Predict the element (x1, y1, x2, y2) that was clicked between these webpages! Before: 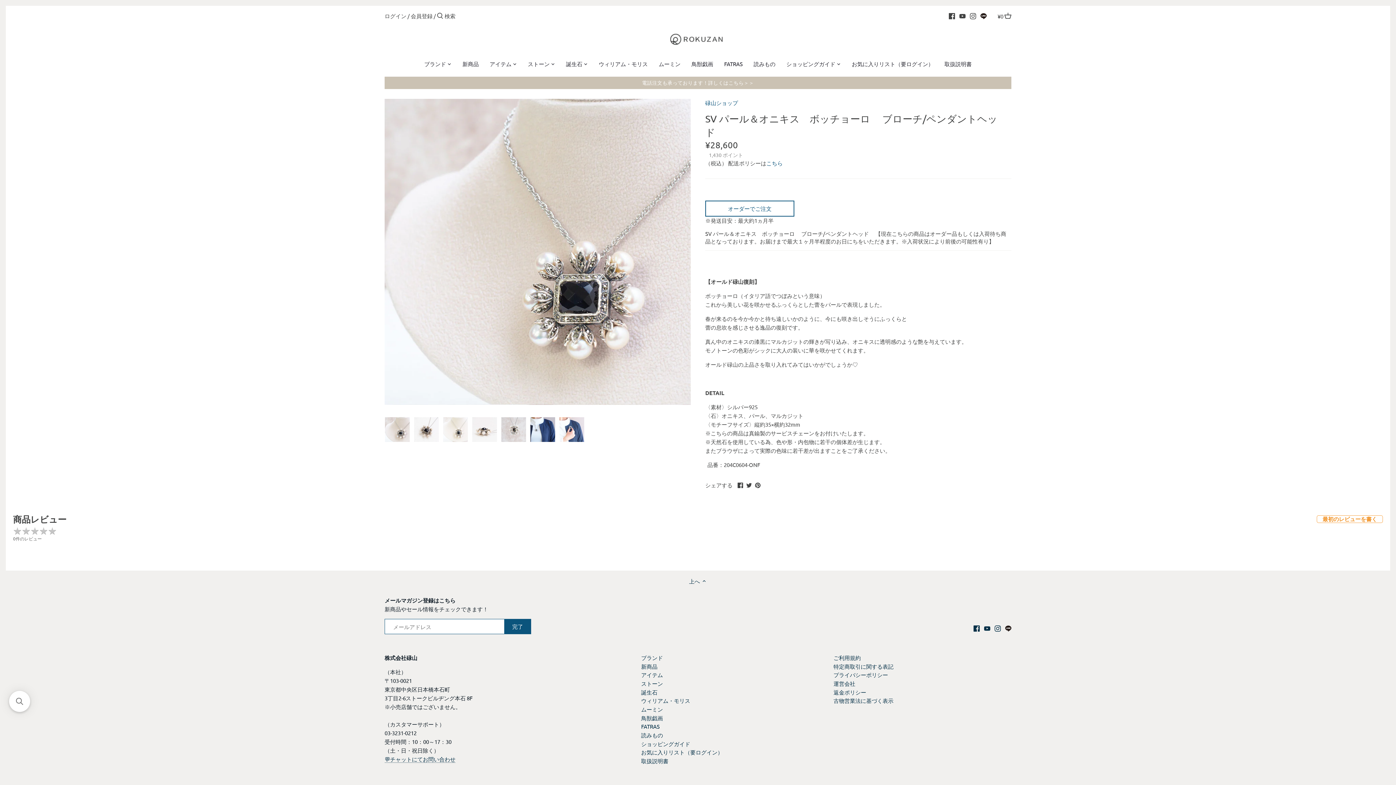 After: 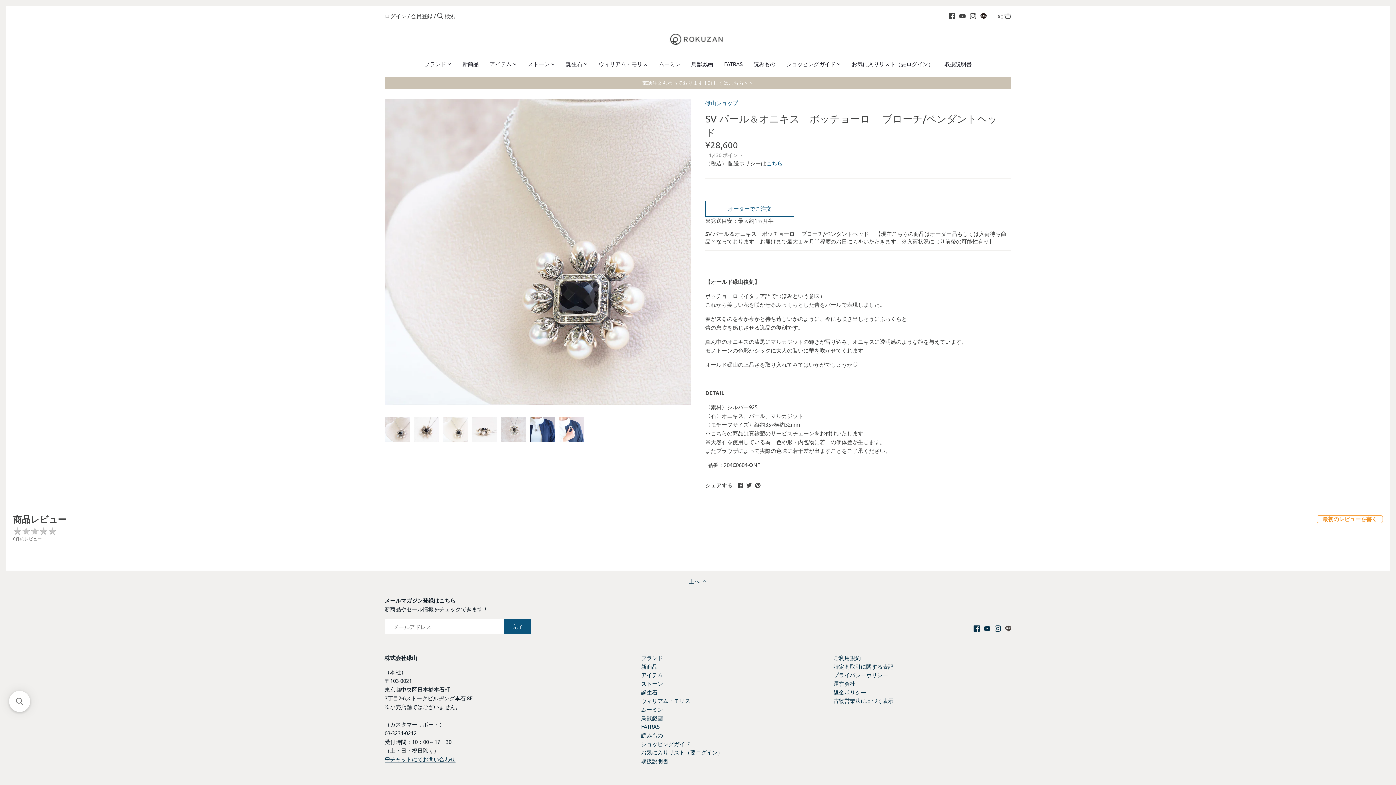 Action: bbox: (1005, 624, 1011, 631) label: LINE